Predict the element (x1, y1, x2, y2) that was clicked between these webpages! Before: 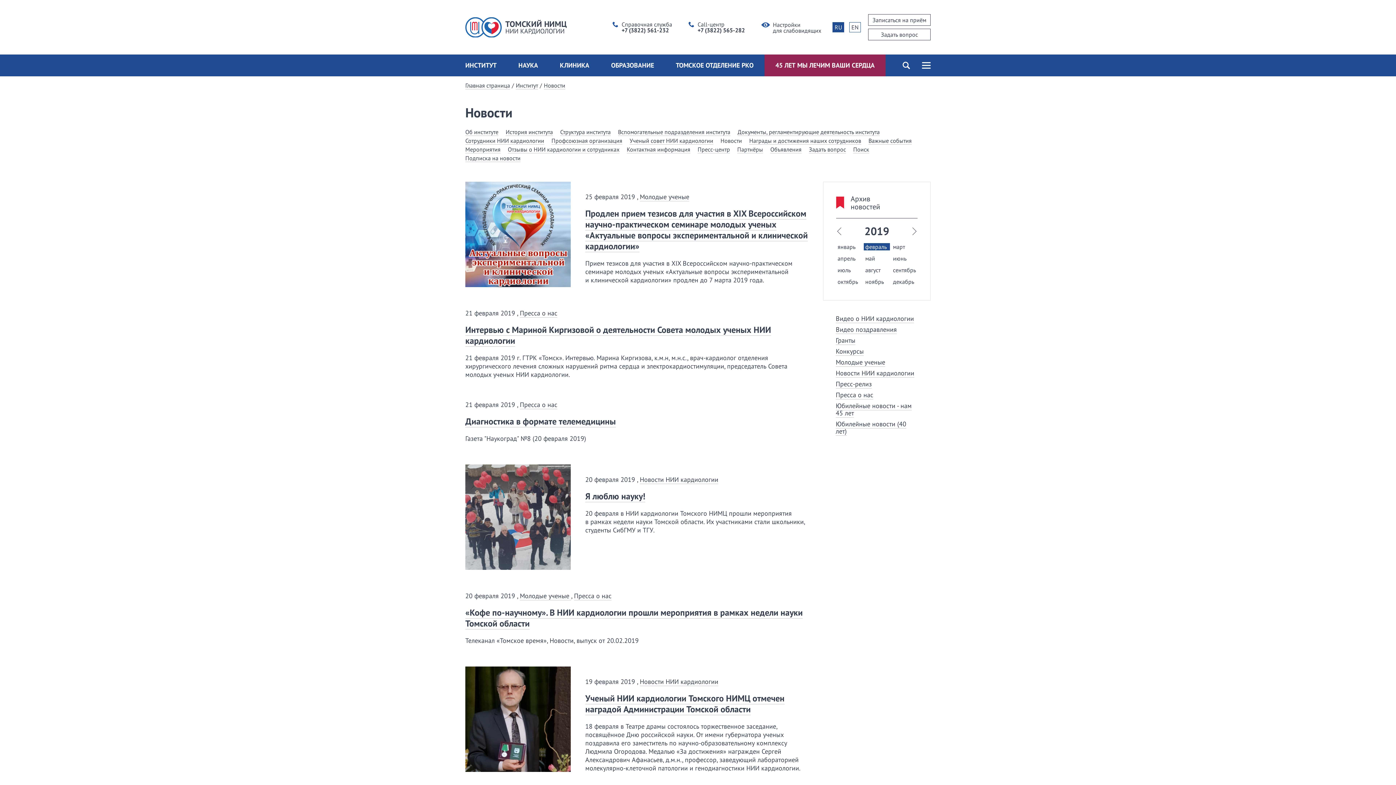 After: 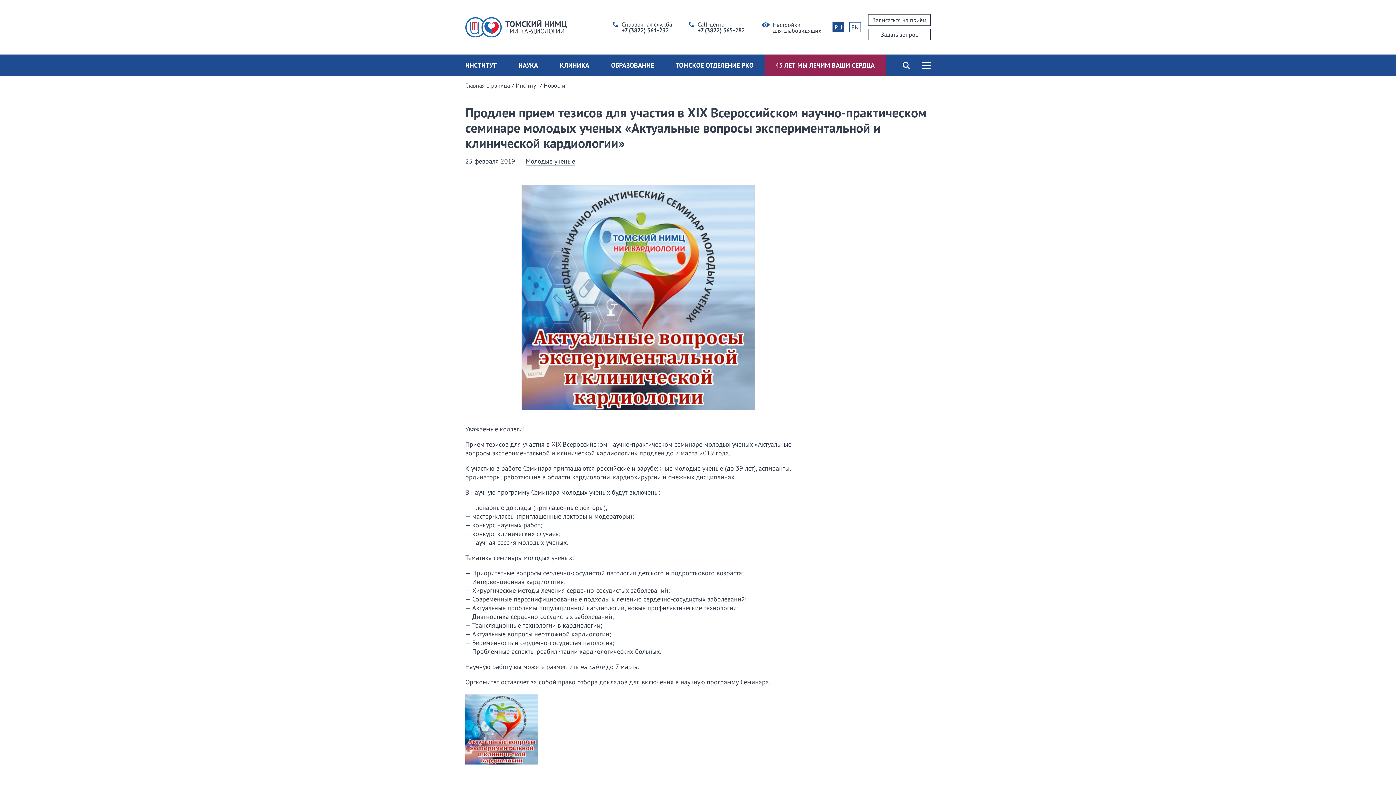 Action: bbox: (465, 181, 570, 287)